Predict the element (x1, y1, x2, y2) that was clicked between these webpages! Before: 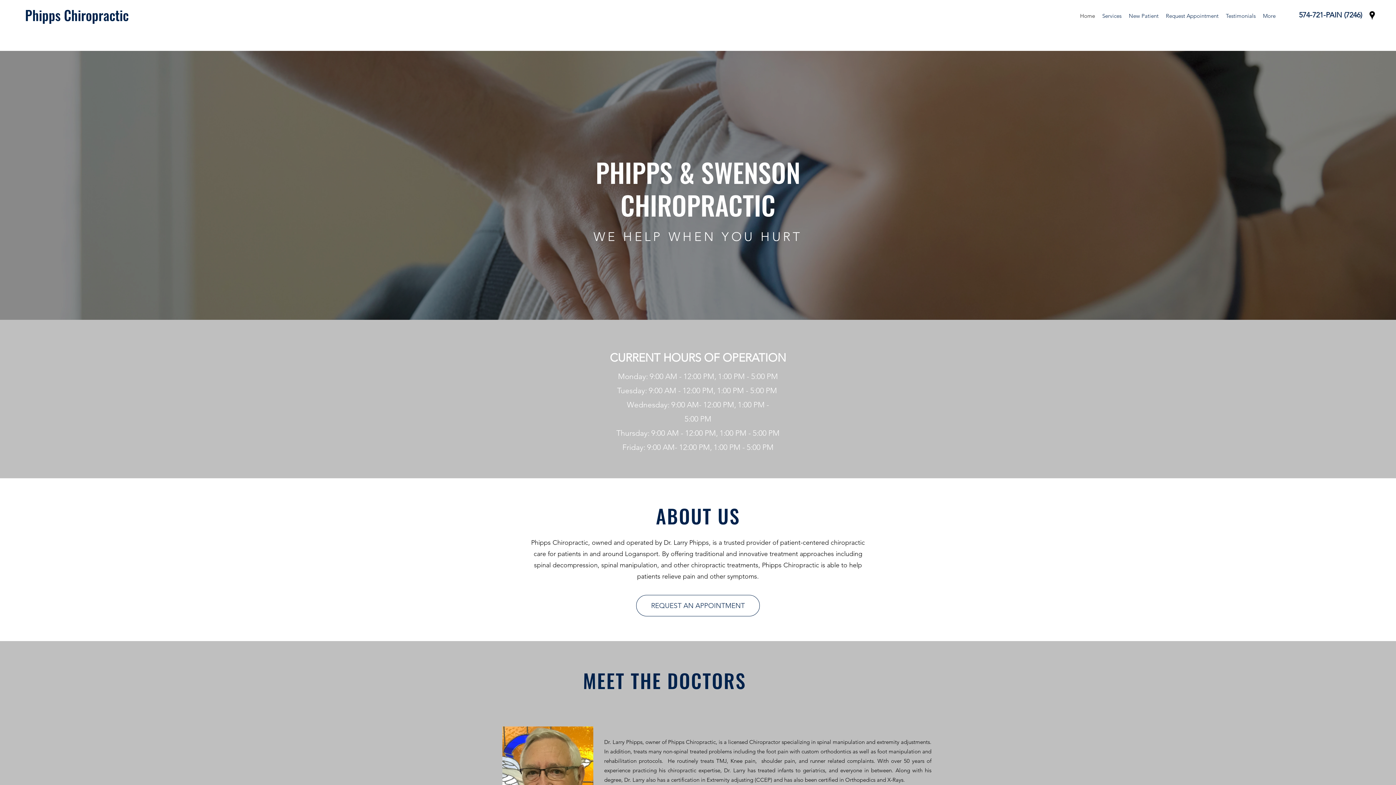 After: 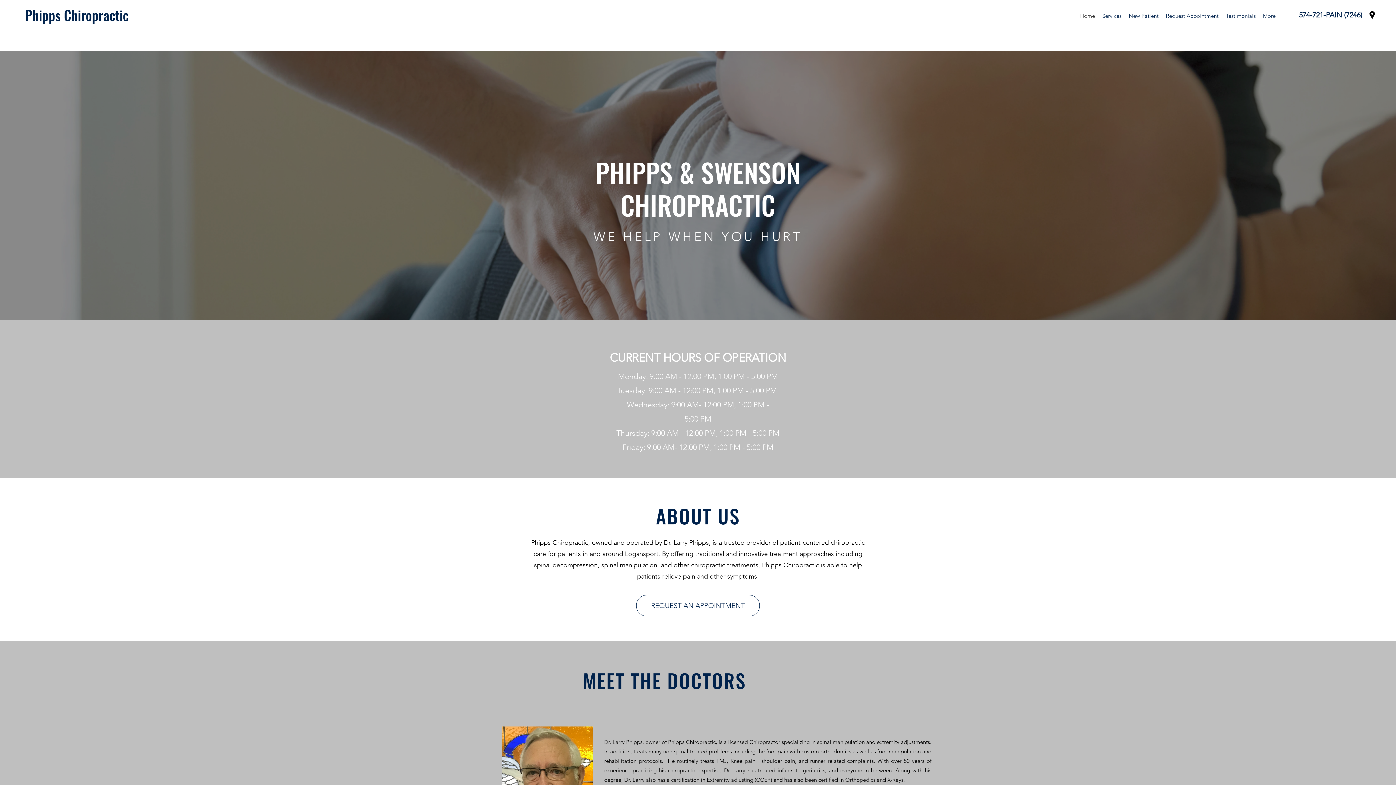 Action: label: Phipps Chiropractic bbox: (25, 5, 128, 25)